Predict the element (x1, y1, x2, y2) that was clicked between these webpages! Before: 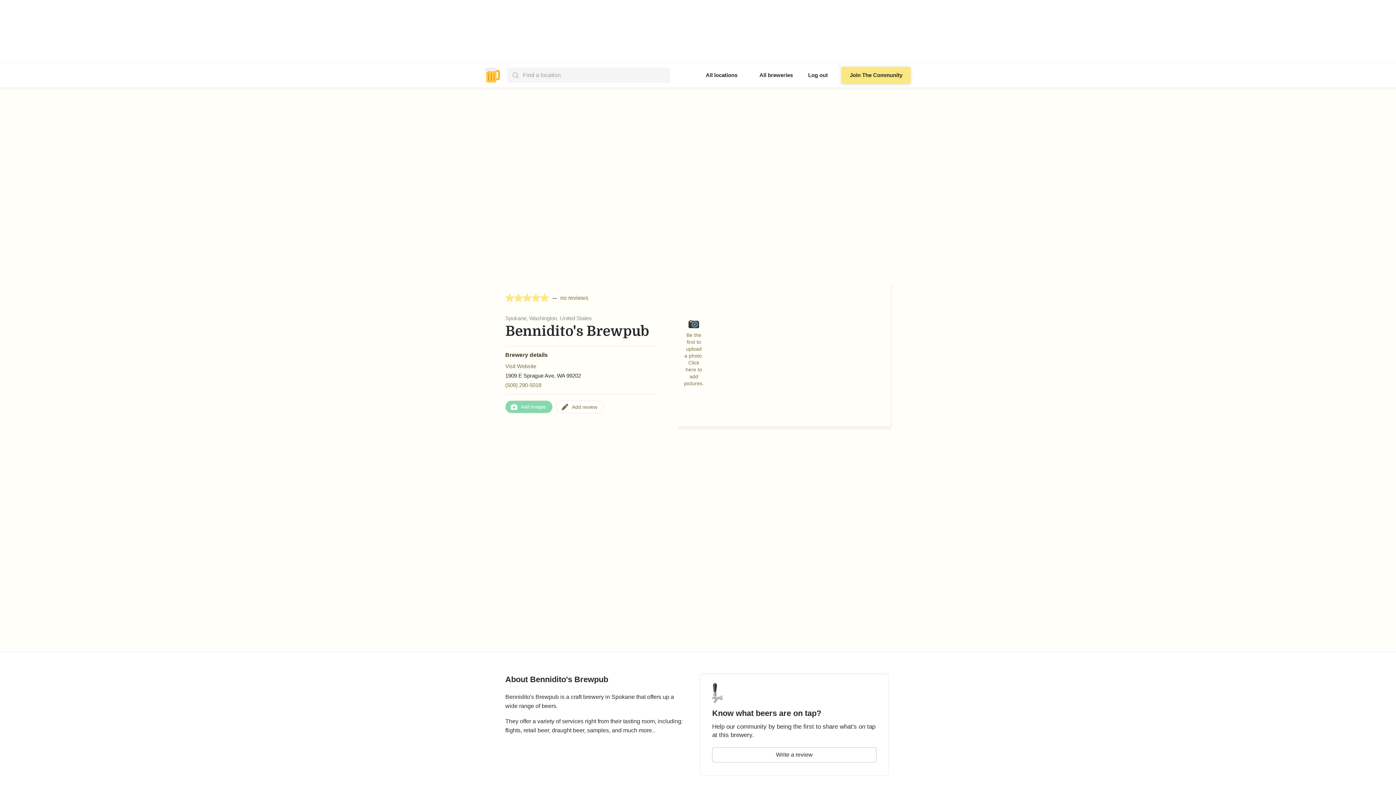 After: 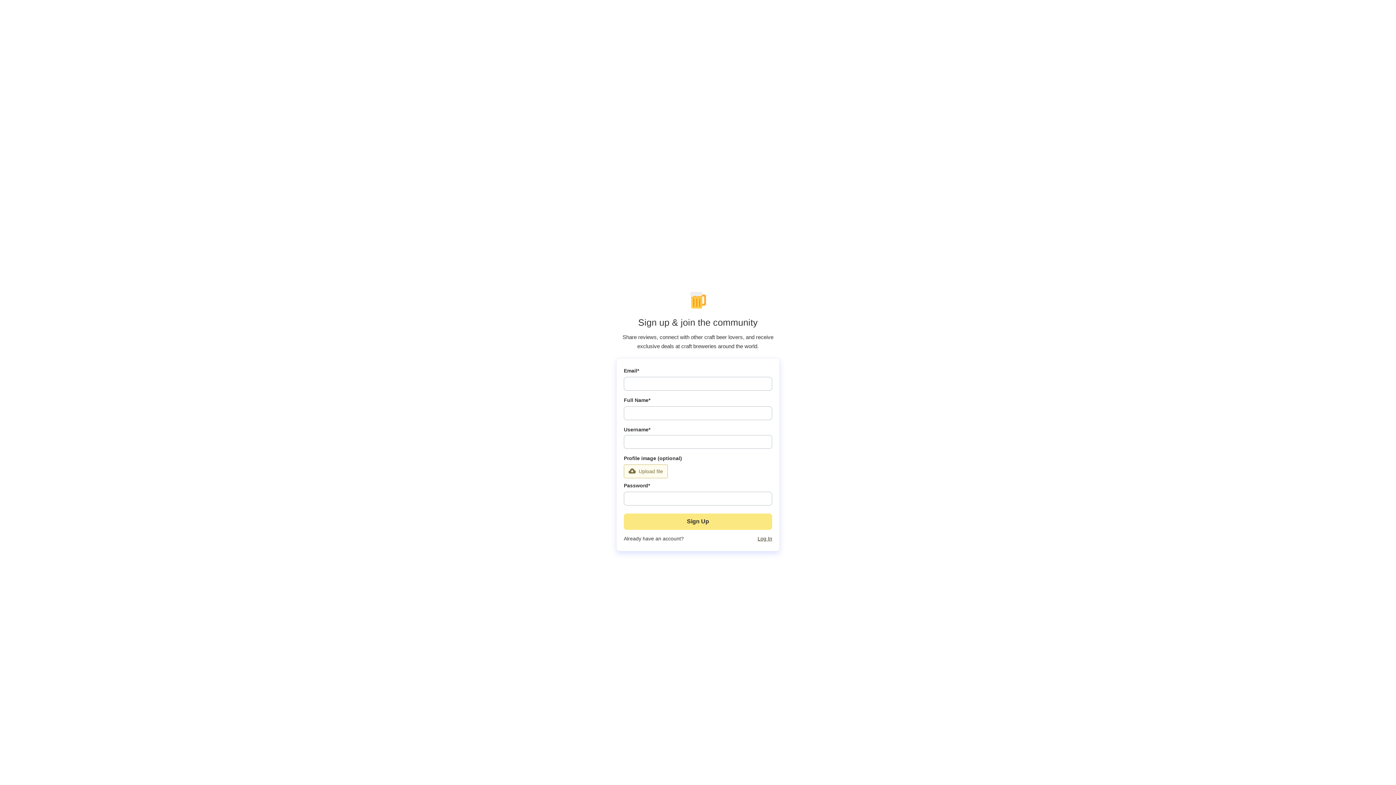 Action: label: Join The Community bbox: (841, 66, 910, 83)